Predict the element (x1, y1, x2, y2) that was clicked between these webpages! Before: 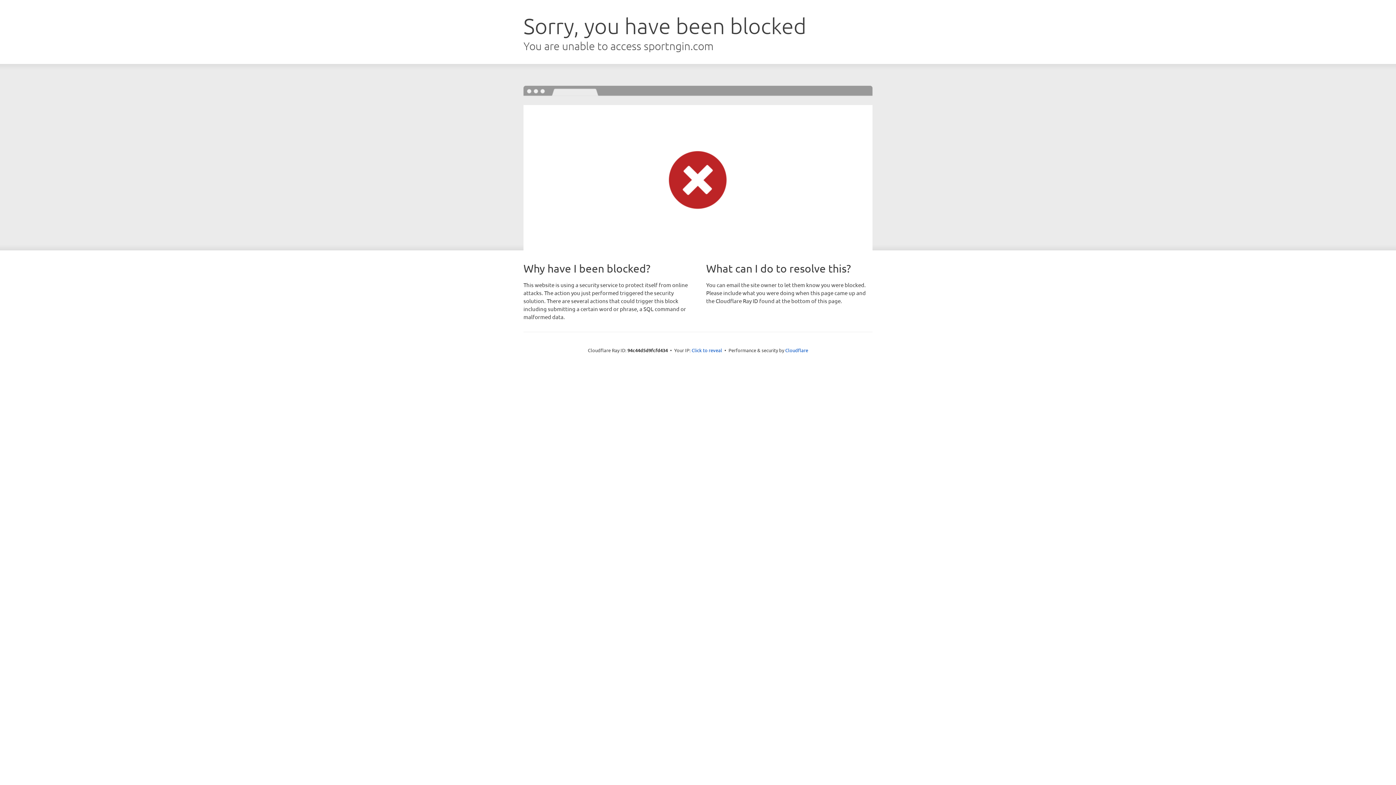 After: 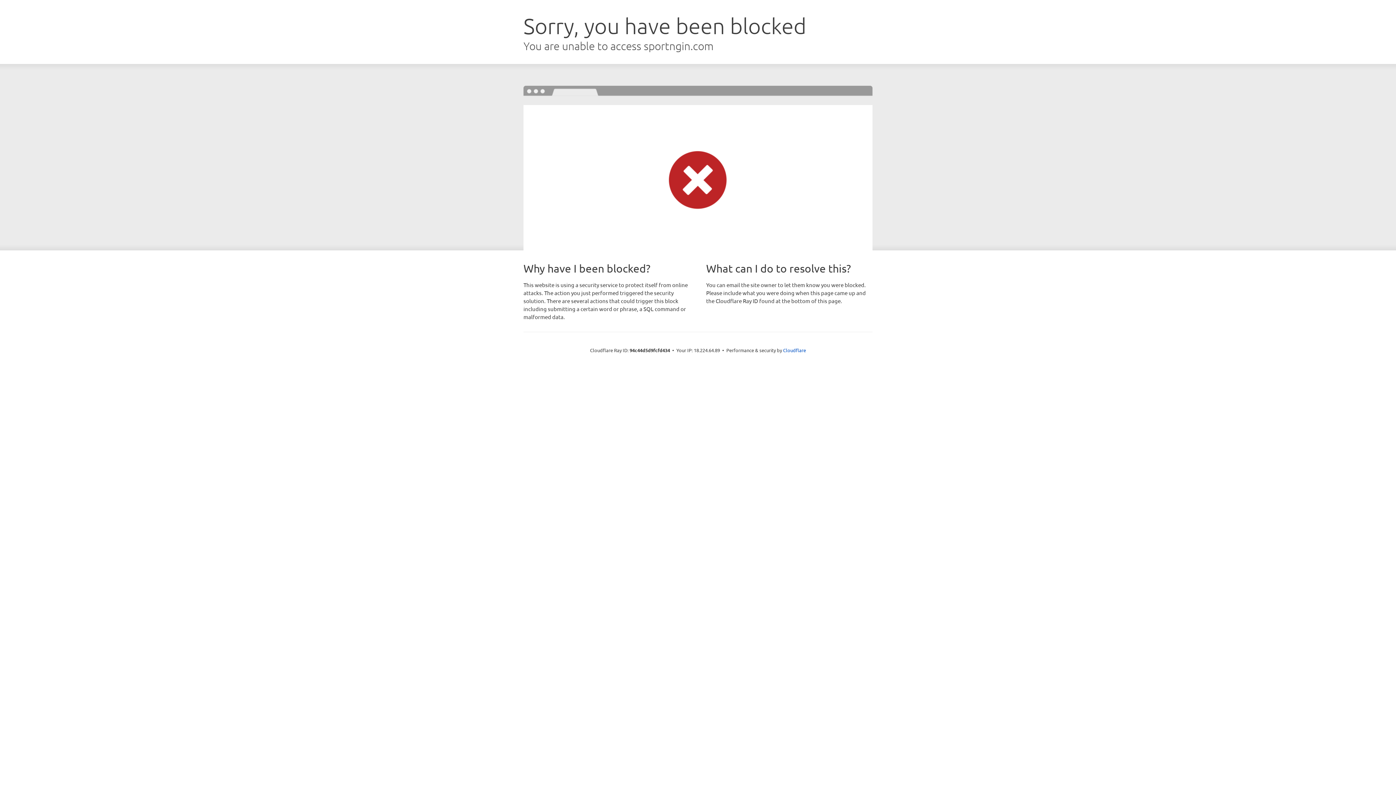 Action: bbox: (691, 346, 722, 353) label: Click to reveal